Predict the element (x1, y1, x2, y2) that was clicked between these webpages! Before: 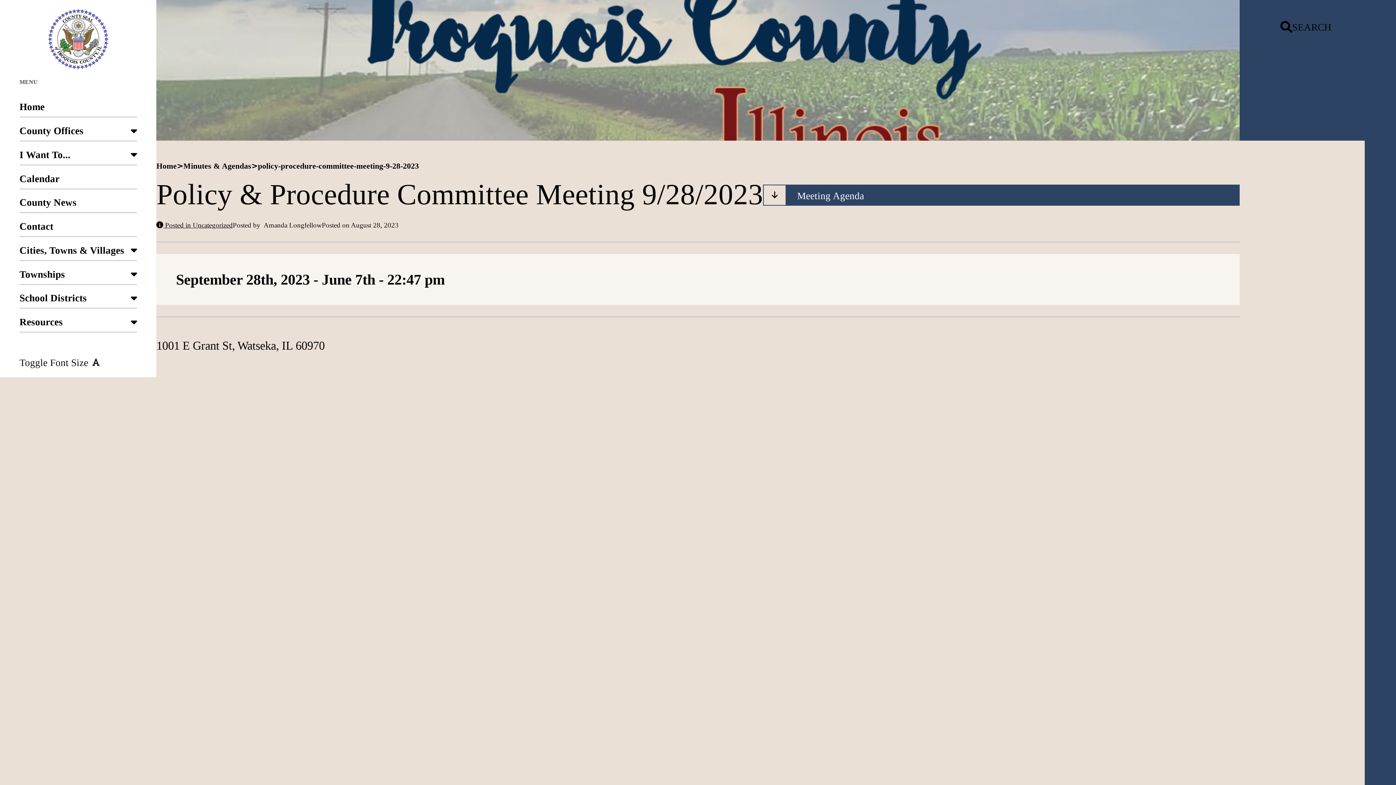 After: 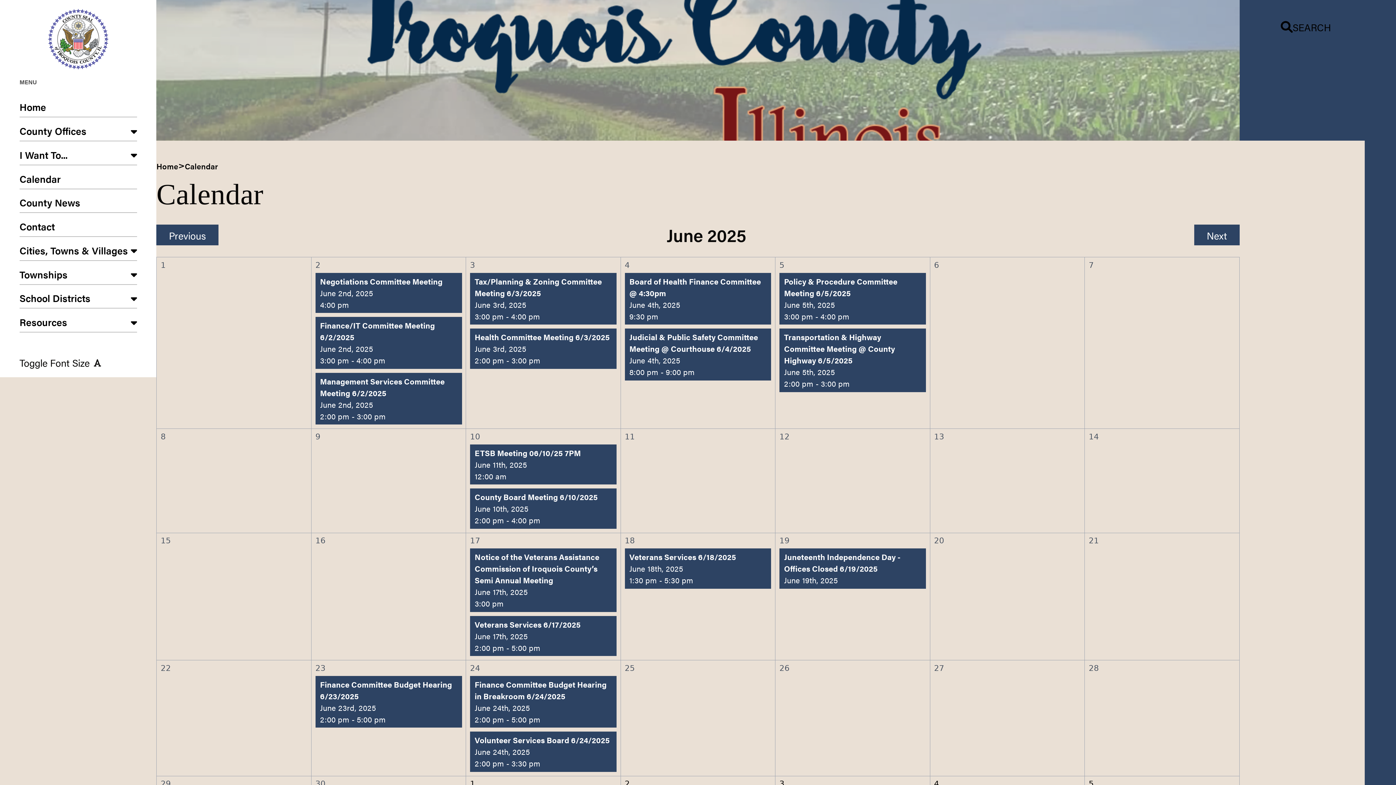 Action: bbox: (19, 169, 136, 189) label: Calendar